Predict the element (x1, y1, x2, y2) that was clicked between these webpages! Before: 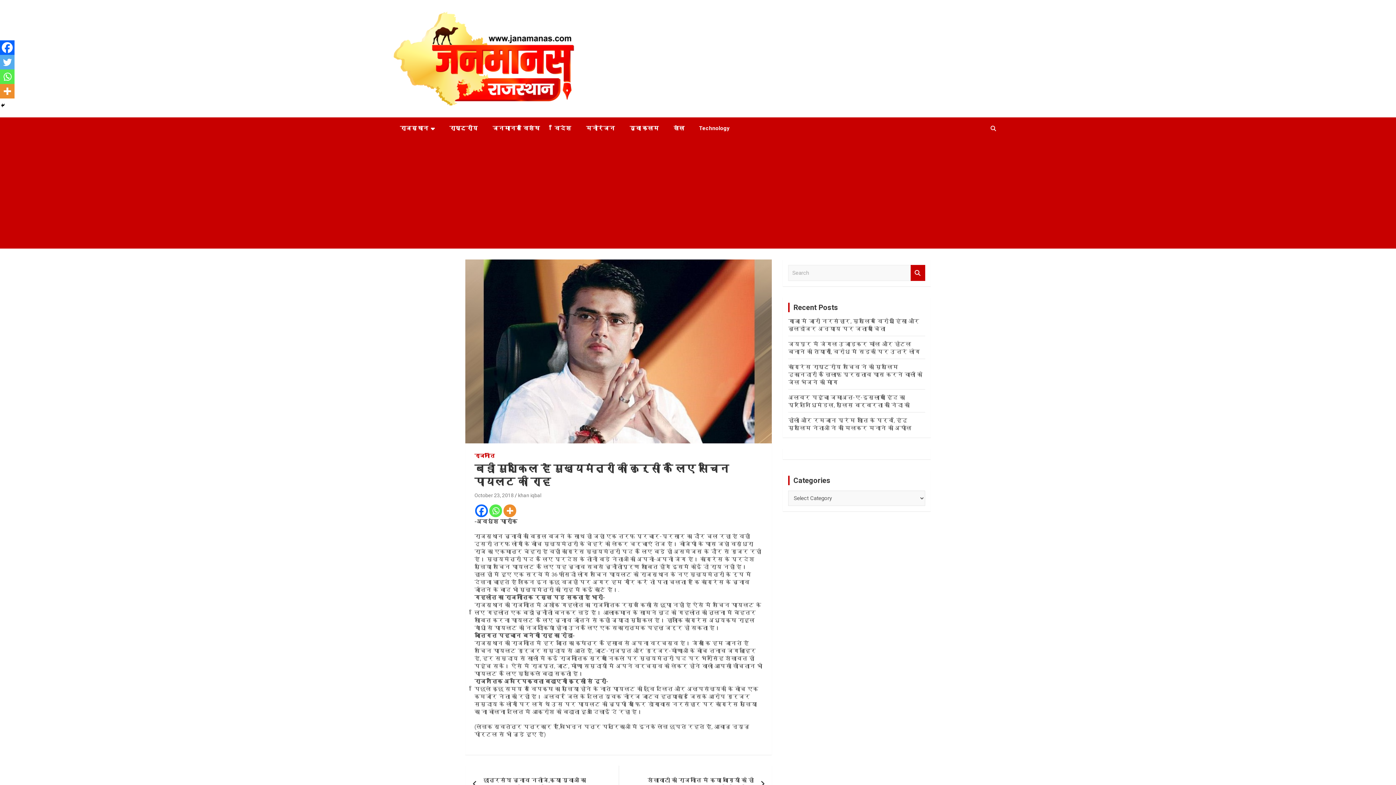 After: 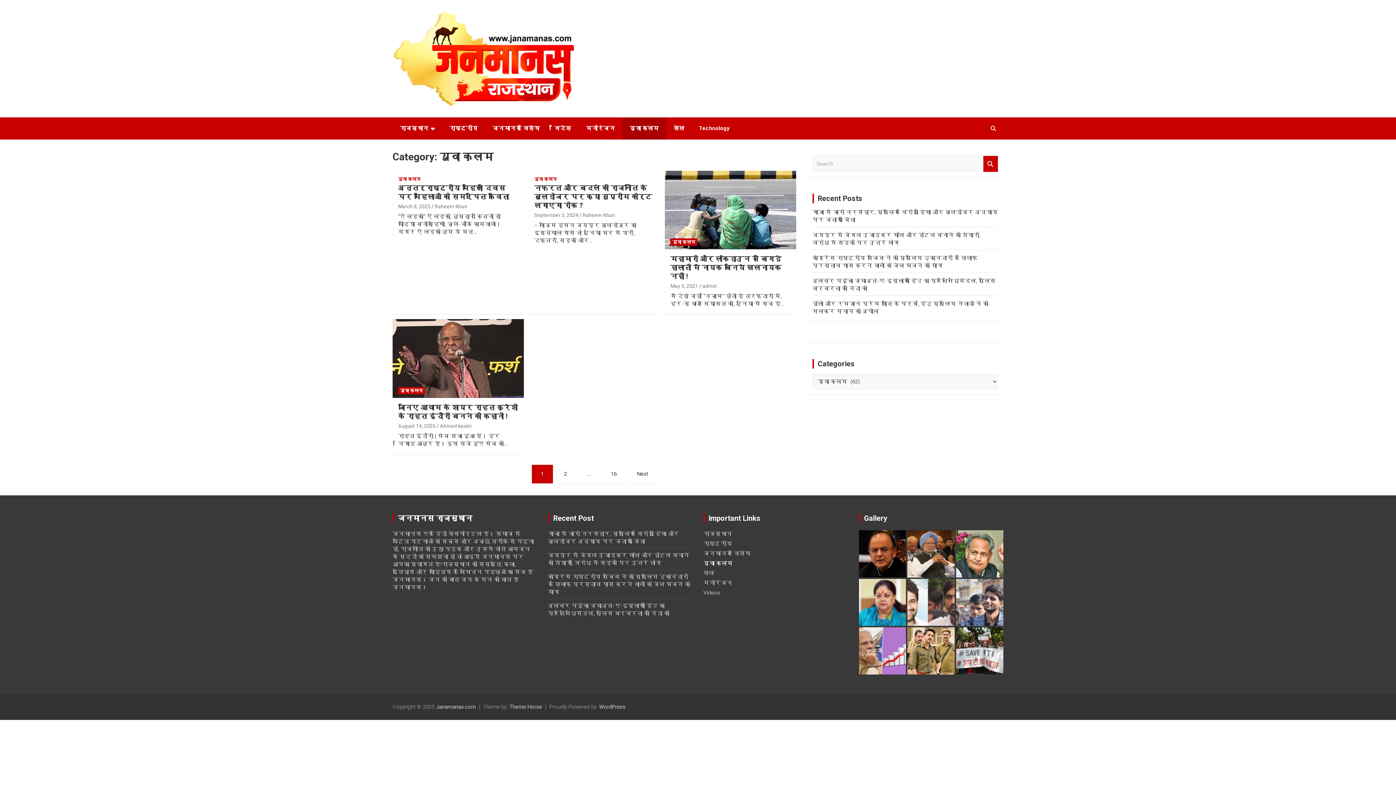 Action: label: युवा क़लम bbox: (622, 117, 666, 139)